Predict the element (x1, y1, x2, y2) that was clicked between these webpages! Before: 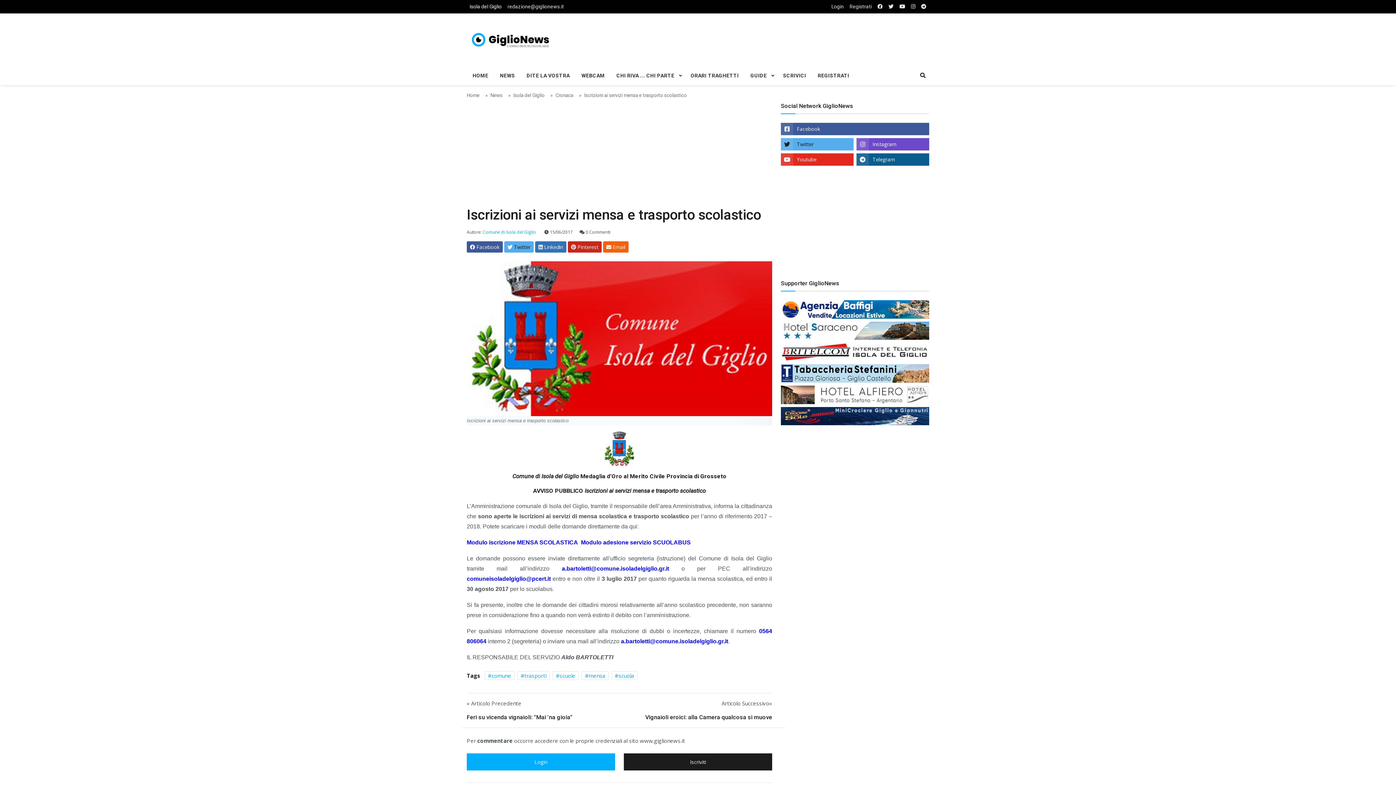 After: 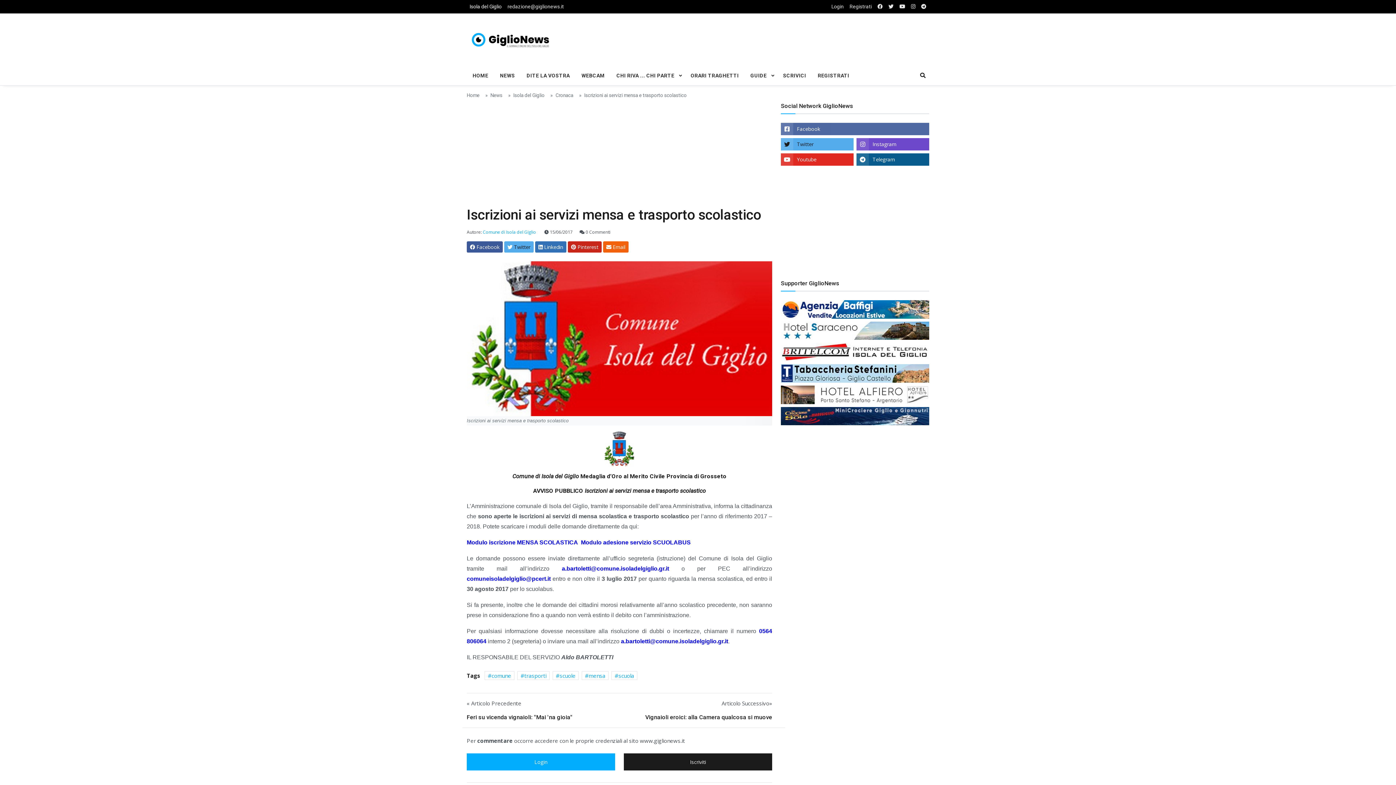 Action: bbox: (781, 122, 929, 135) label: facebook